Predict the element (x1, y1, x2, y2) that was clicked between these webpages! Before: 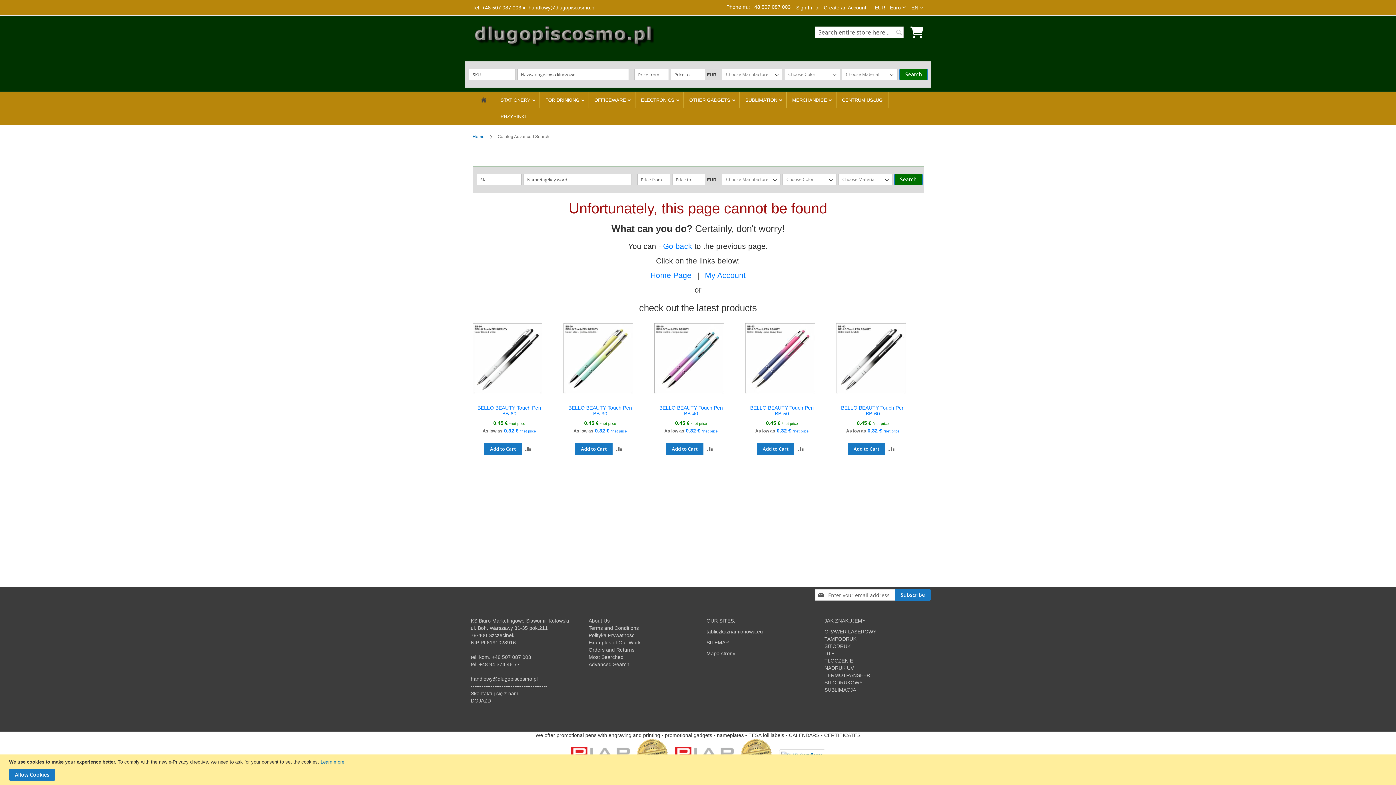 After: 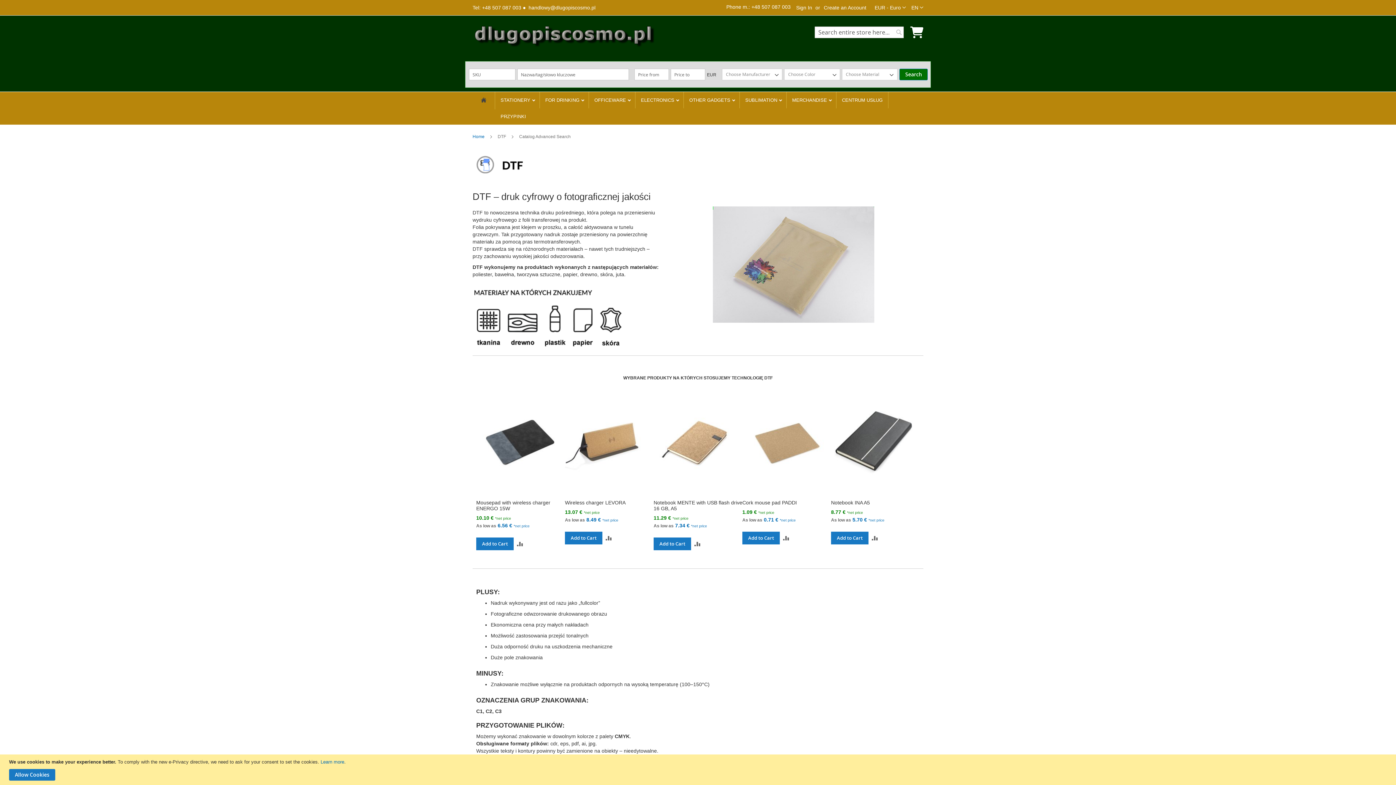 Action: label: DTF bbox: (824, 650, 834, 656)